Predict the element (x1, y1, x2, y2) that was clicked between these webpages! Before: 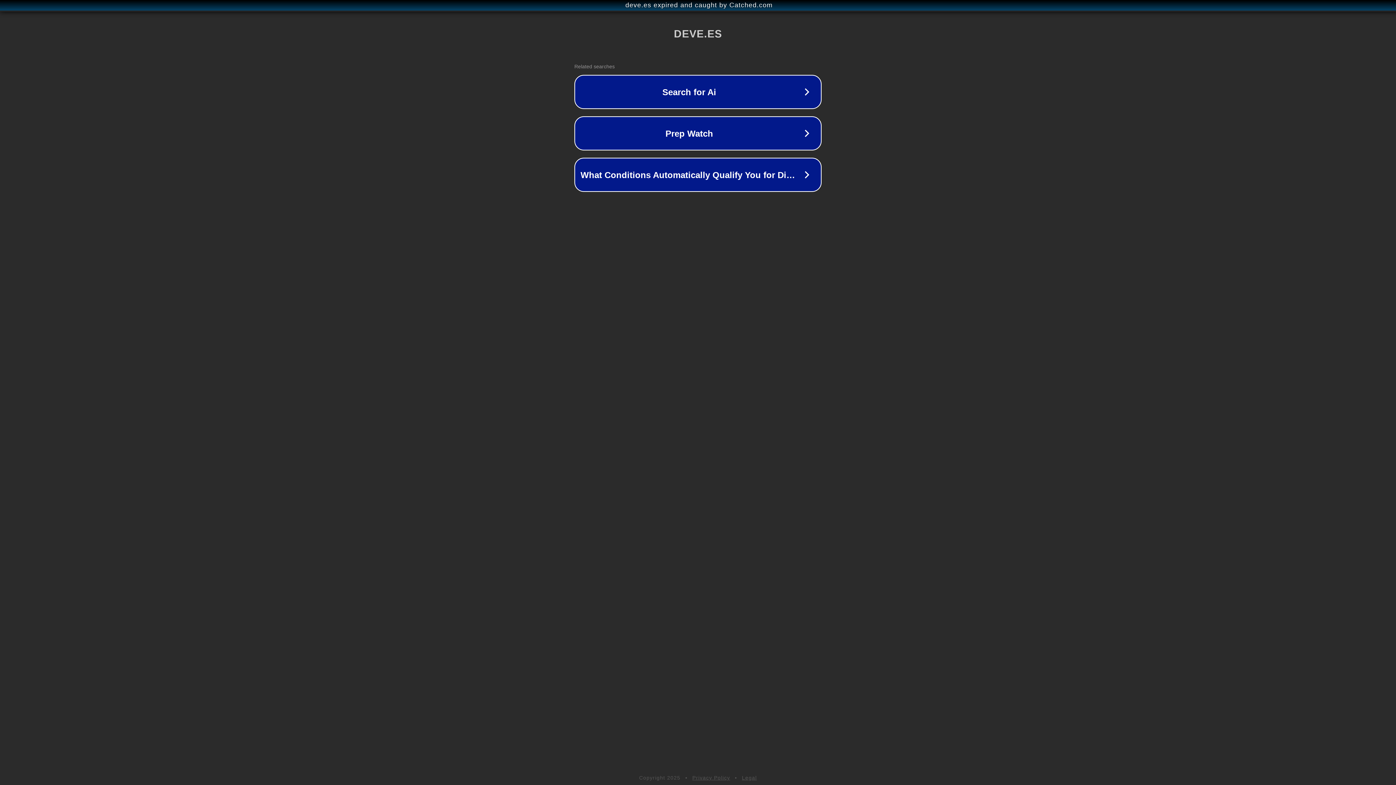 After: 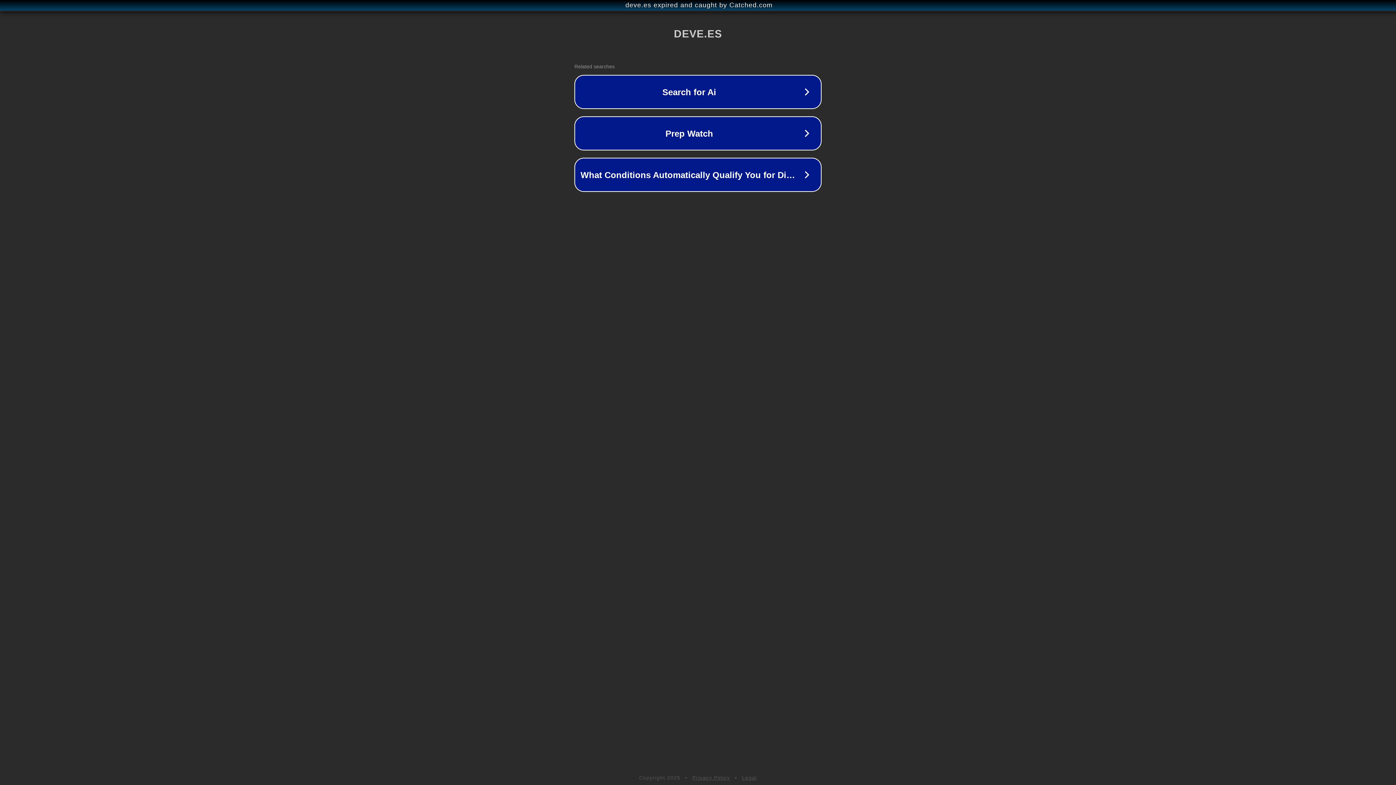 Action: bbox: (692, 775, 730, 781) label: Privacy Policy